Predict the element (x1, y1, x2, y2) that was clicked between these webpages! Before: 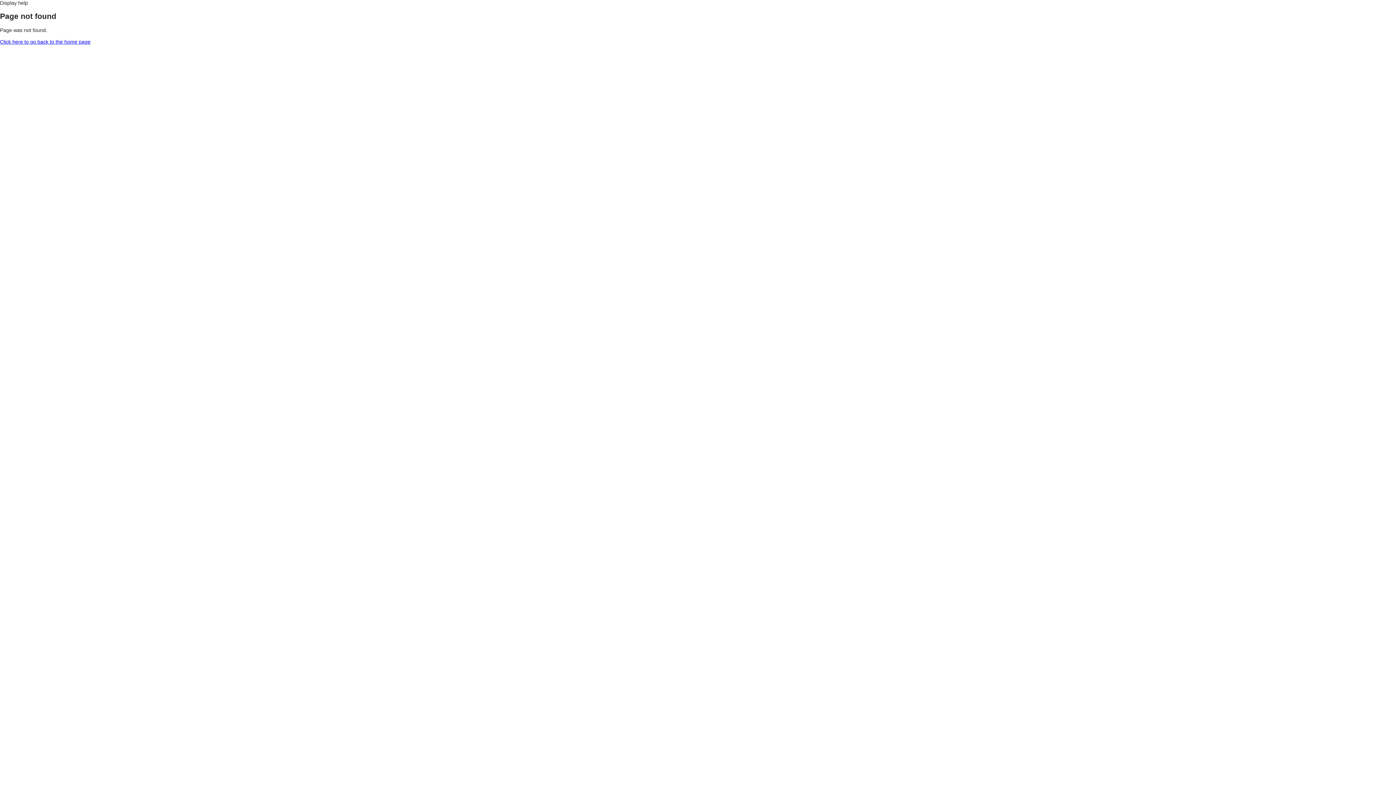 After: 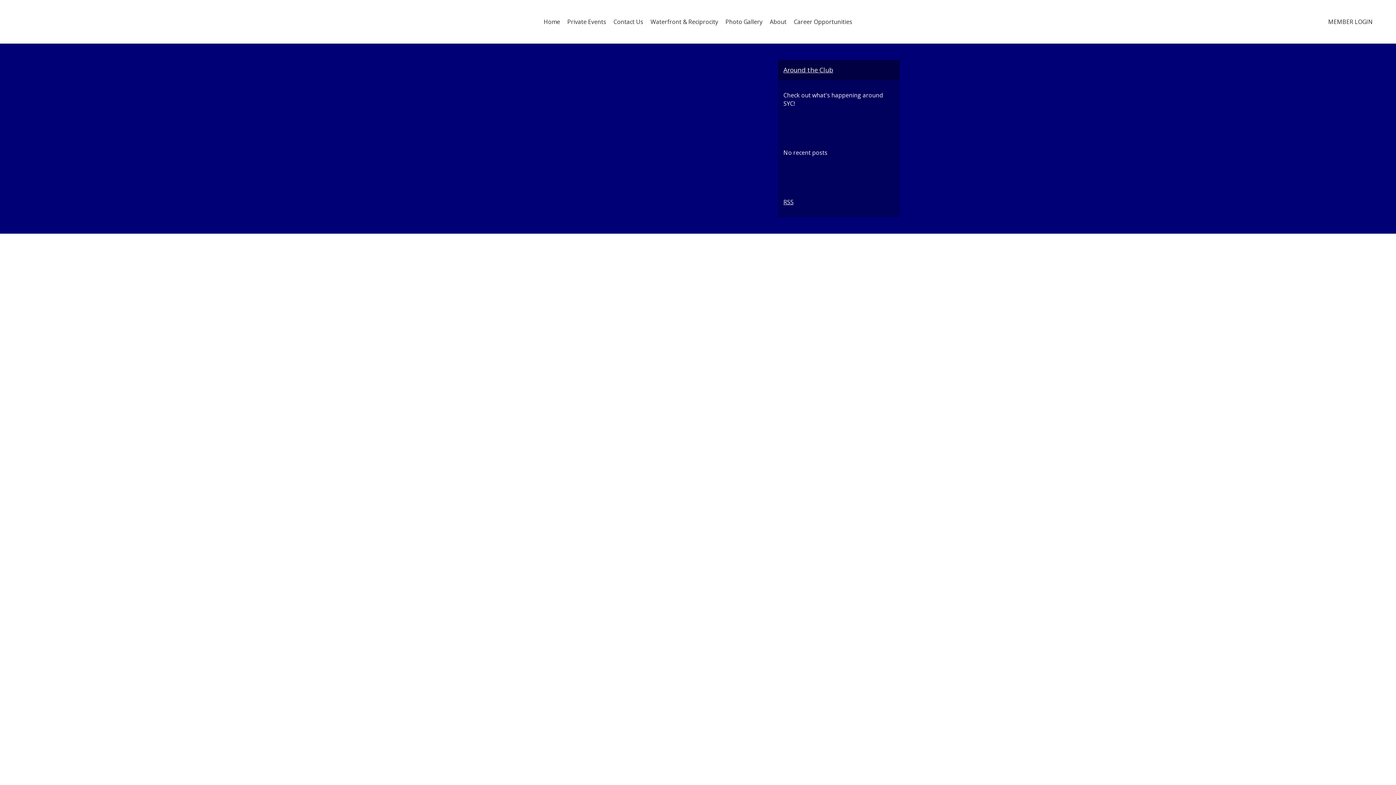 Action: bbox: (0, 38, 90, 44) label: Click here to go back to the home page